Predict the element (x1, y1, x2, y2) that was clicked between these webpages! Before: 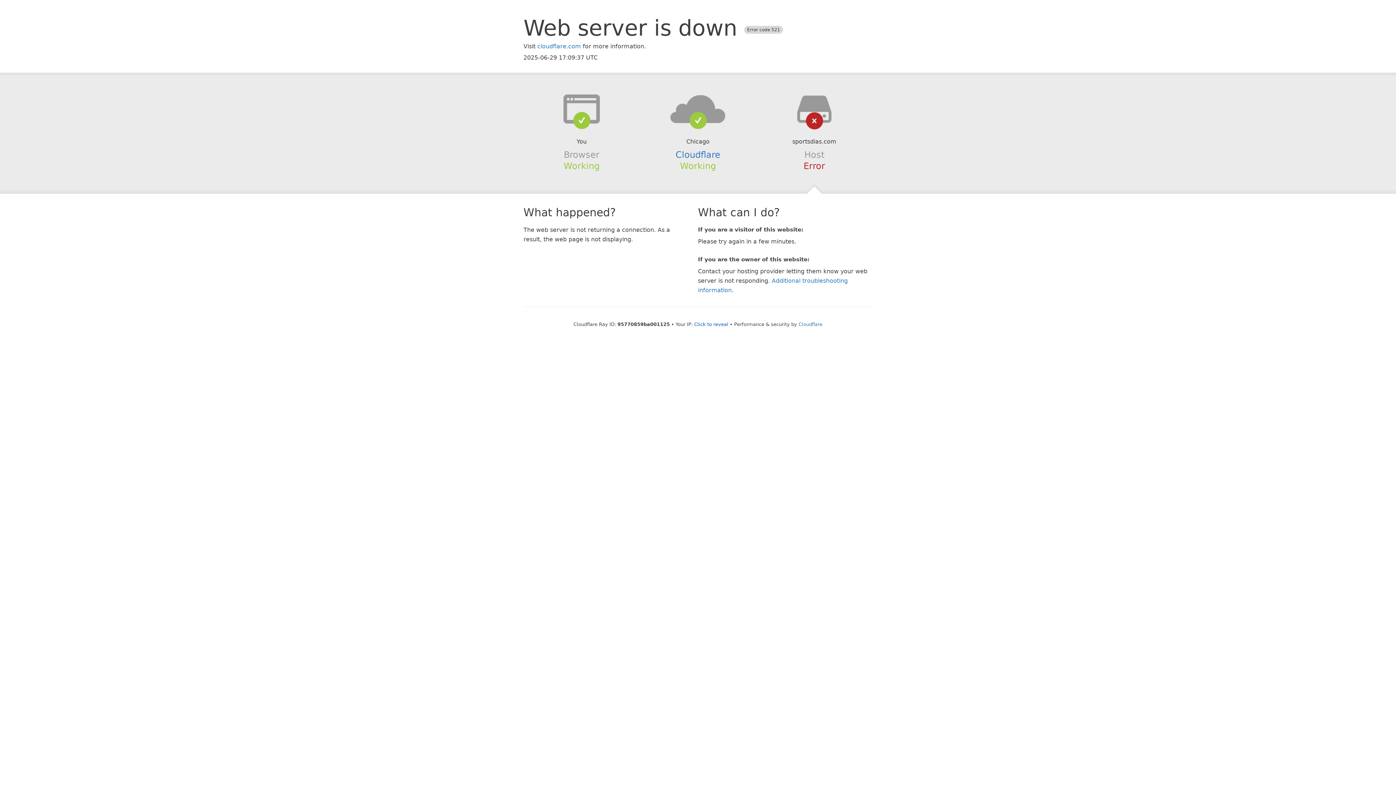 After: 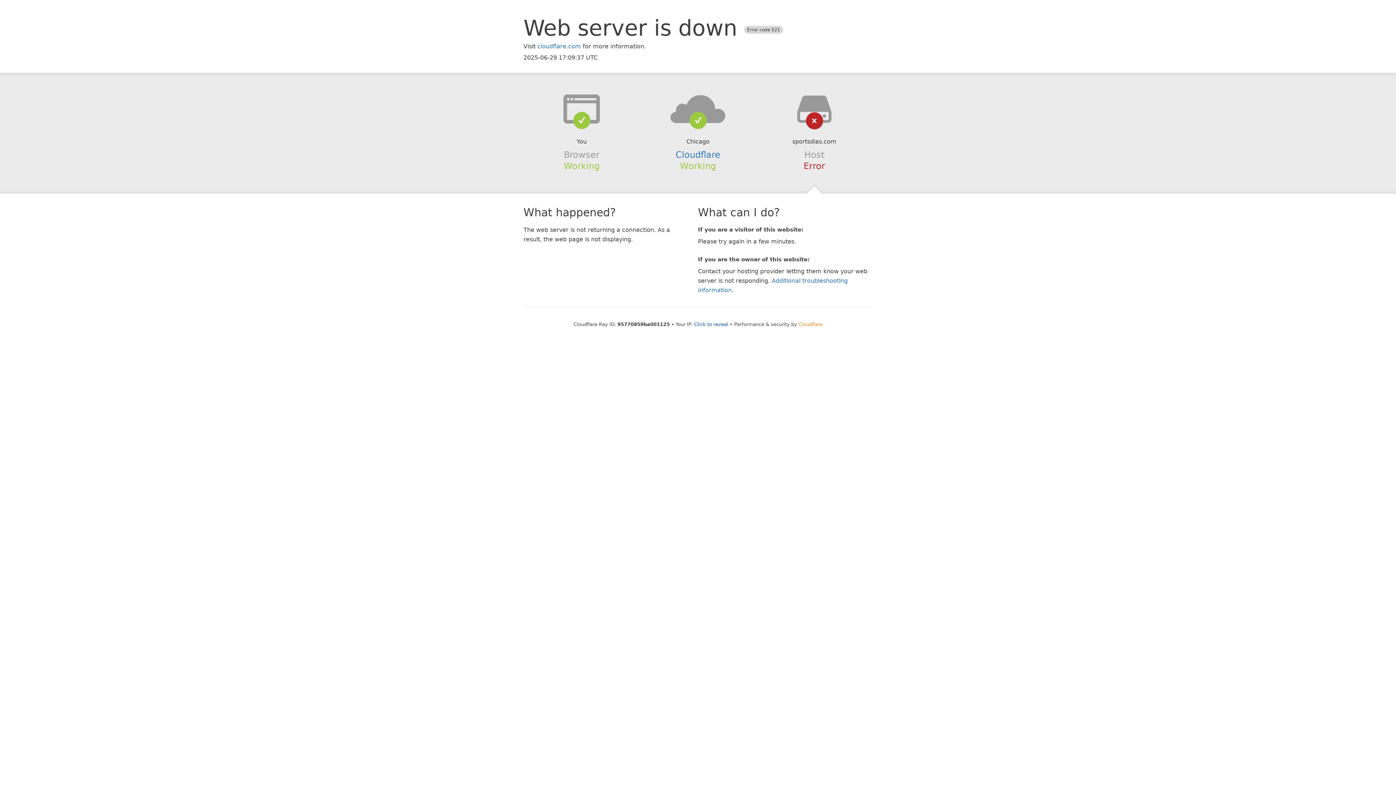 Action: bbox: (798, 321, 822, 327) label: Cloudflare